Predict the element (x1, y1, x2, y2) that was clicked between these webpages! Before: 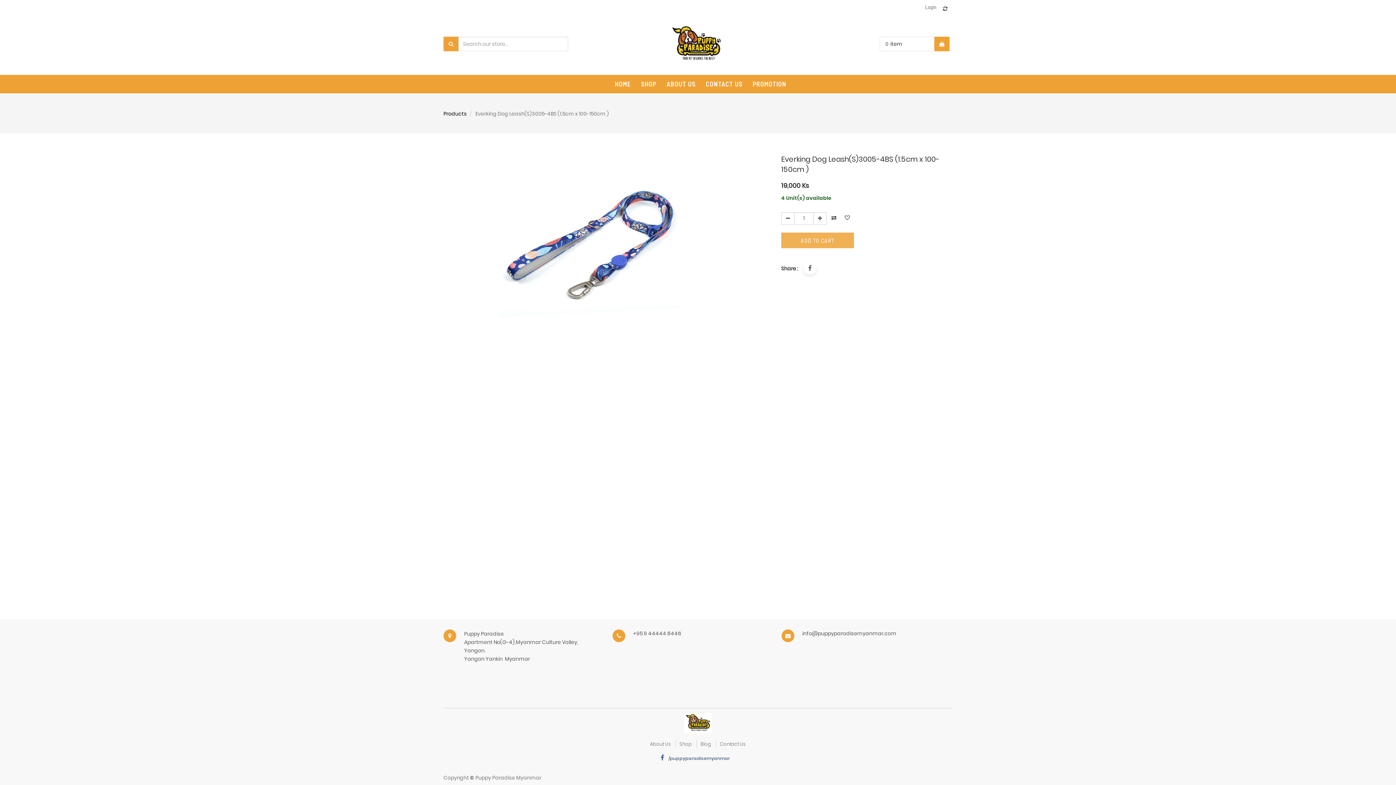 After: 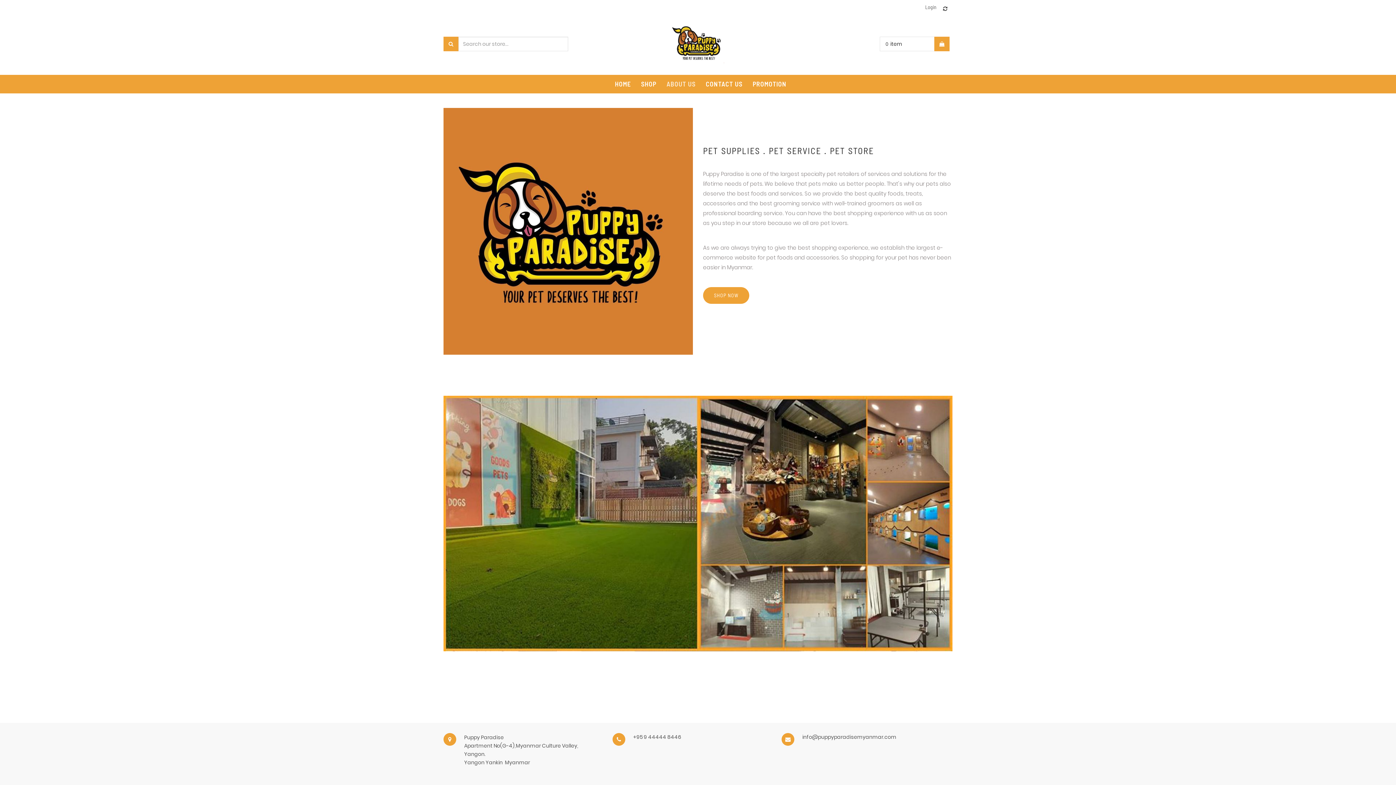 Action: bbox: (646, 735, 674, 753) label: About Us